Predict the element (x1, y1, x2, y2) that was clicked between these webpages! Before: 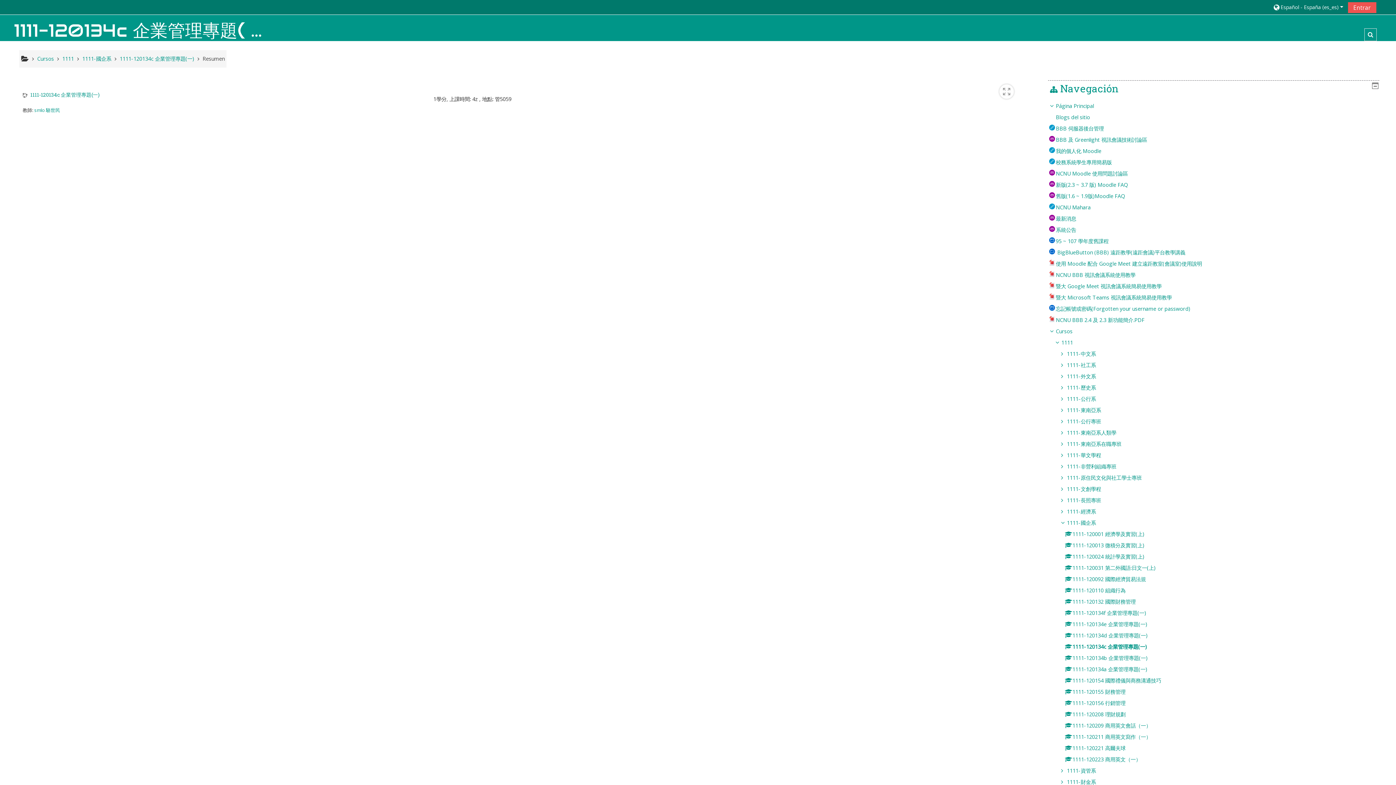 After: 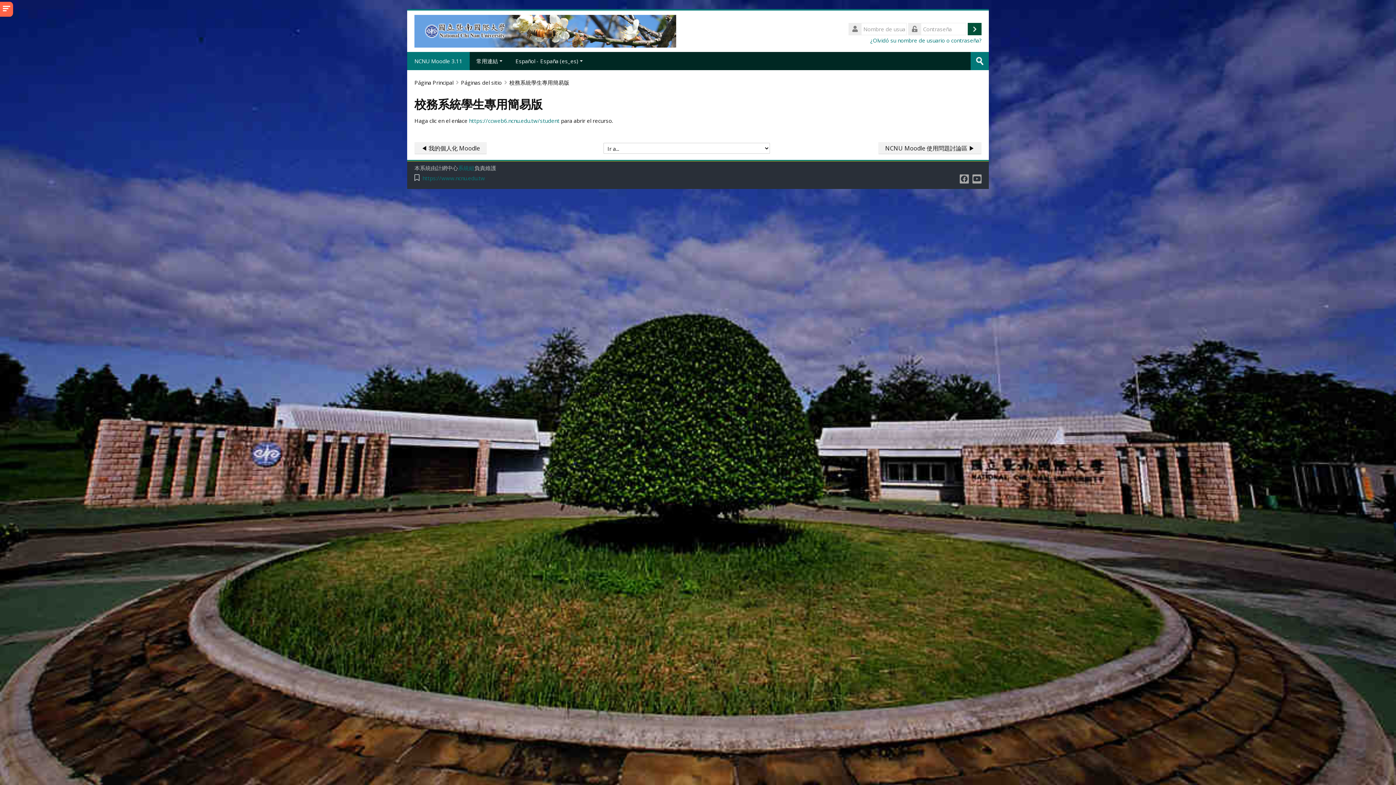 Action: label: 校務系統學生專用簡易版 bbox: (1049, 158, 1112, 165)